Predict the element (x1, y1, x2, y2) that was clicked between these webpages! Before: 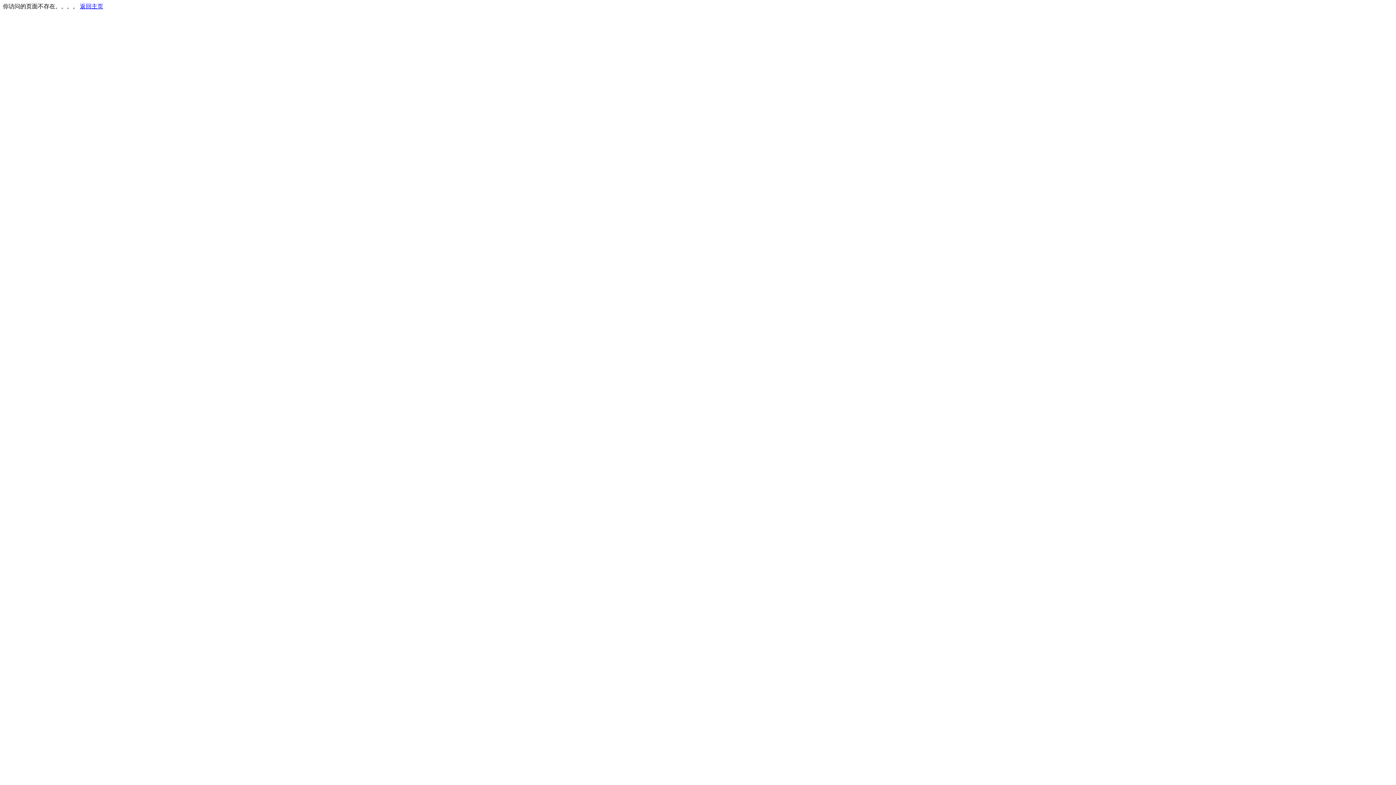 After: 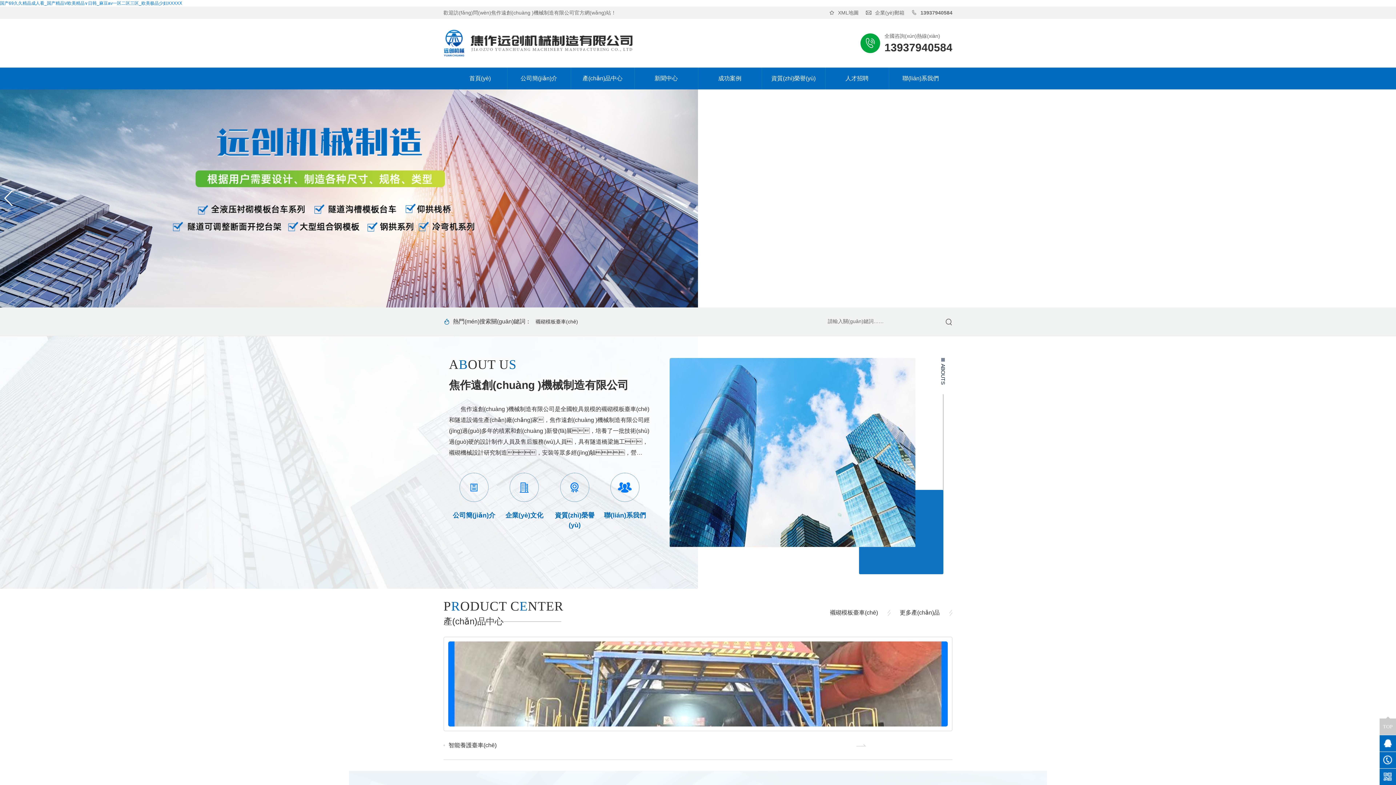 Action: bbox: (80, 3, 103, 9) label: 返回主页